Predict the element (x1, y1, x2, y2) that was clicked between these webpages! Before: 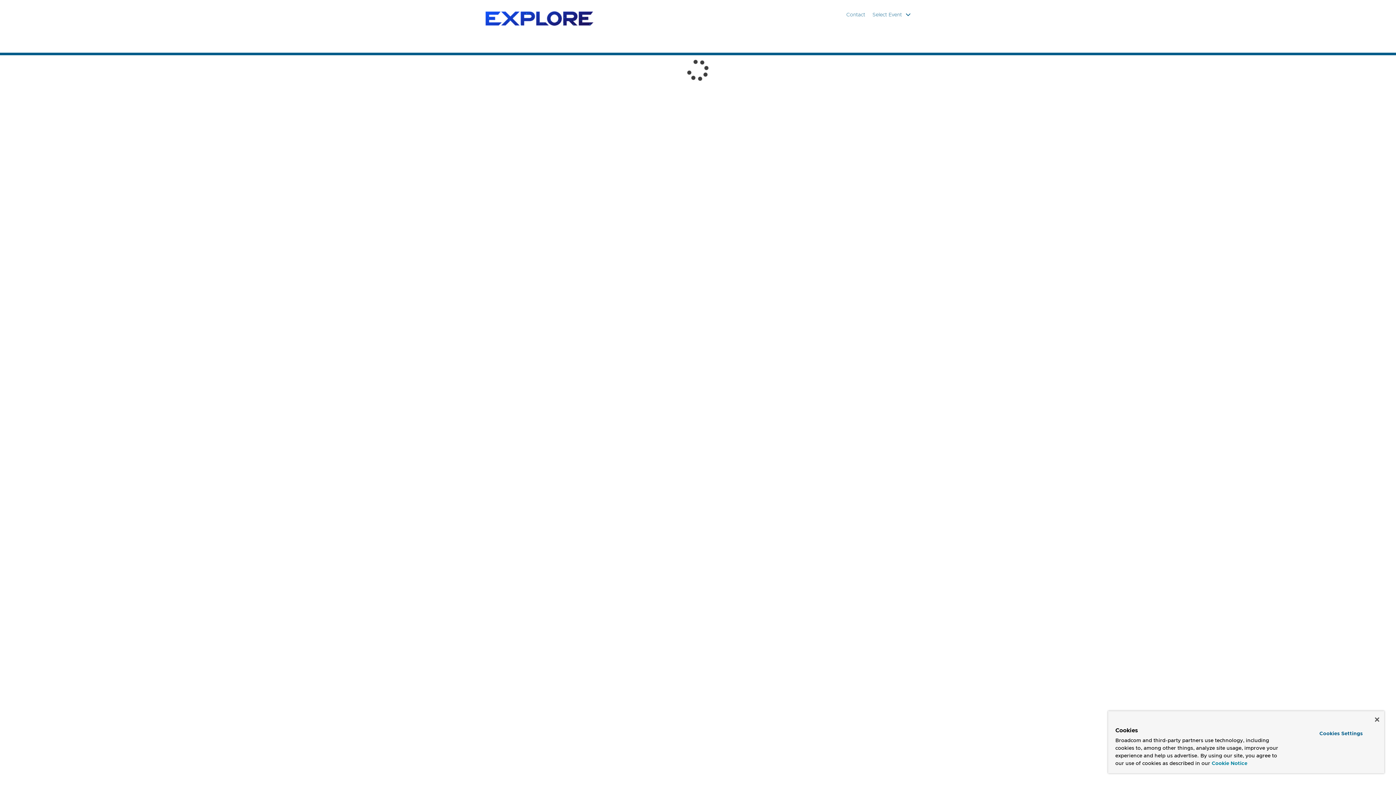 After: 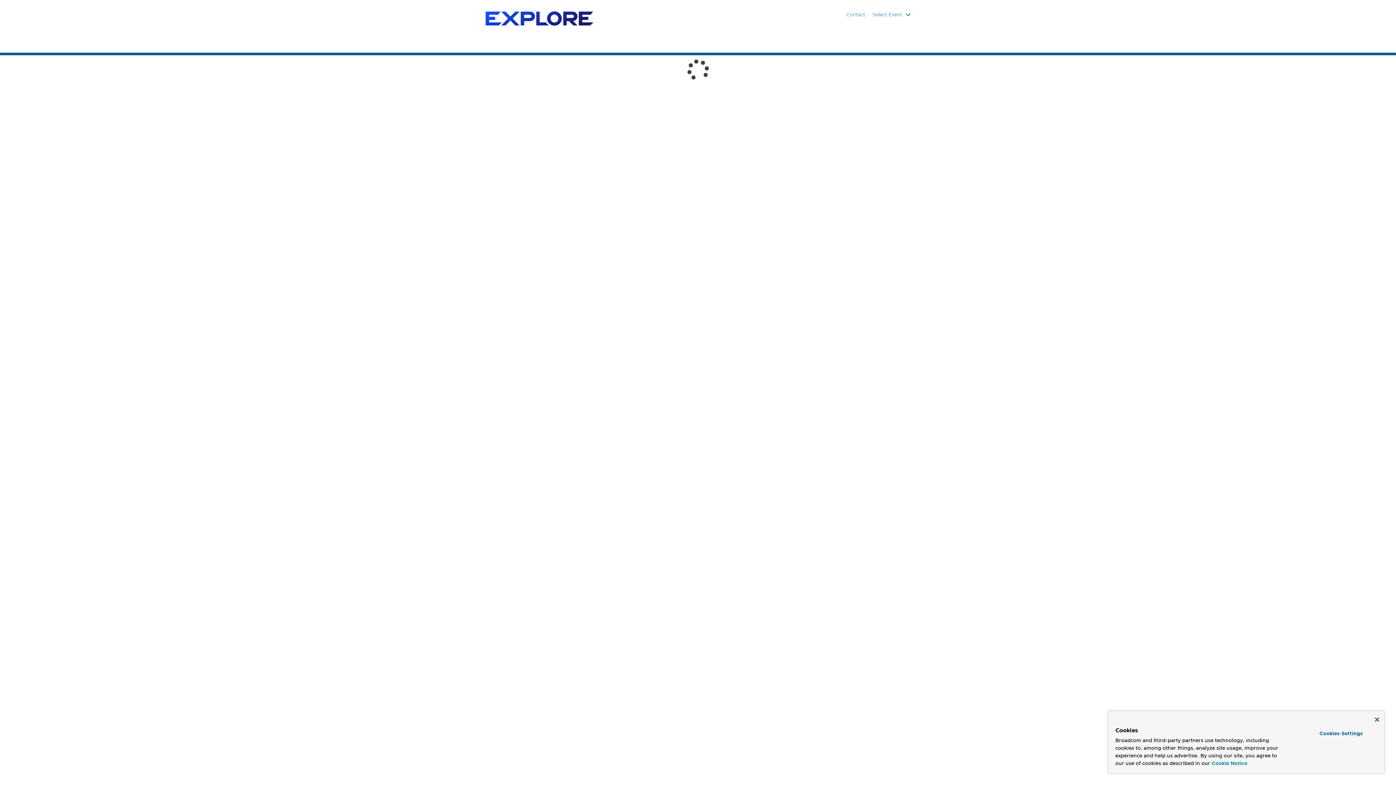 Action: bbox: (1212, 760, 1247, 768) label: More information about your privacy, opens in a new tab